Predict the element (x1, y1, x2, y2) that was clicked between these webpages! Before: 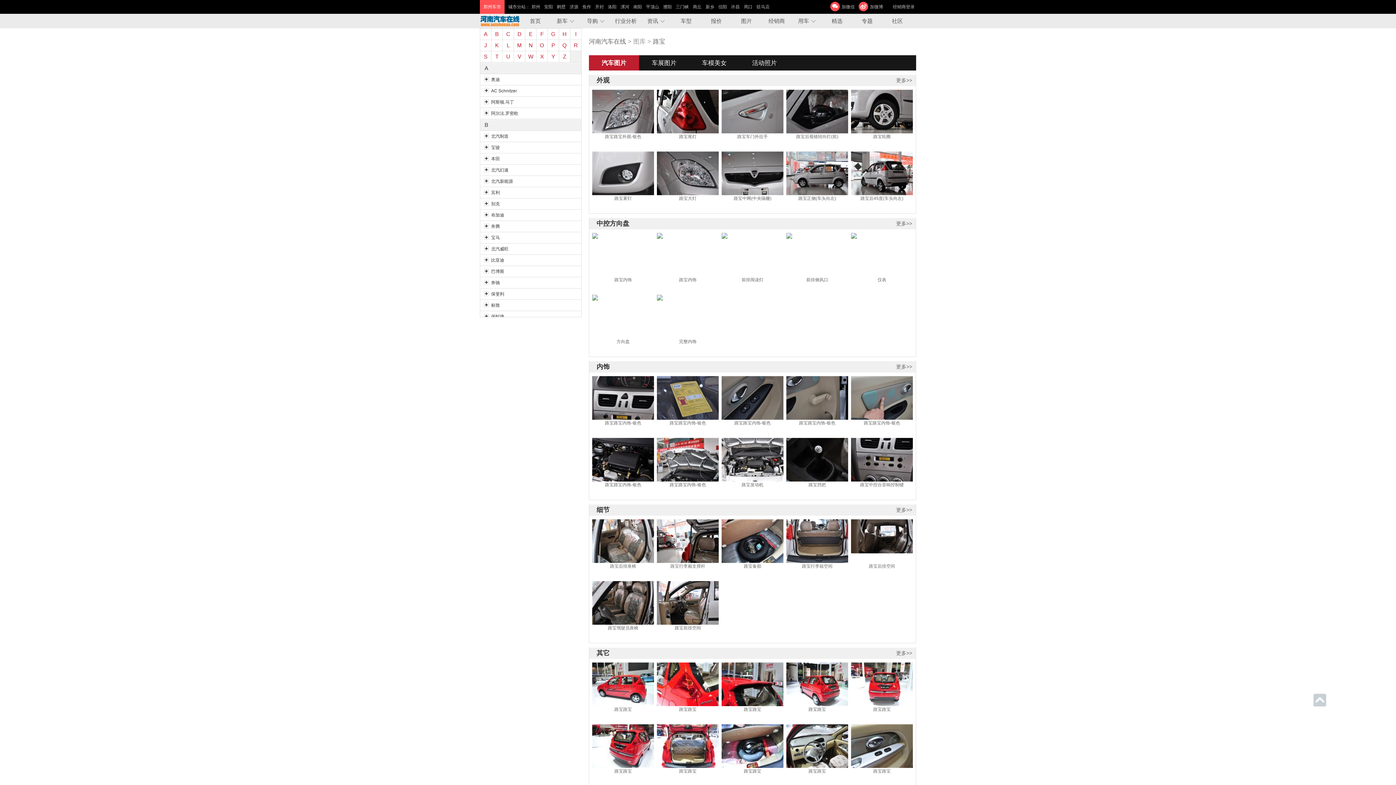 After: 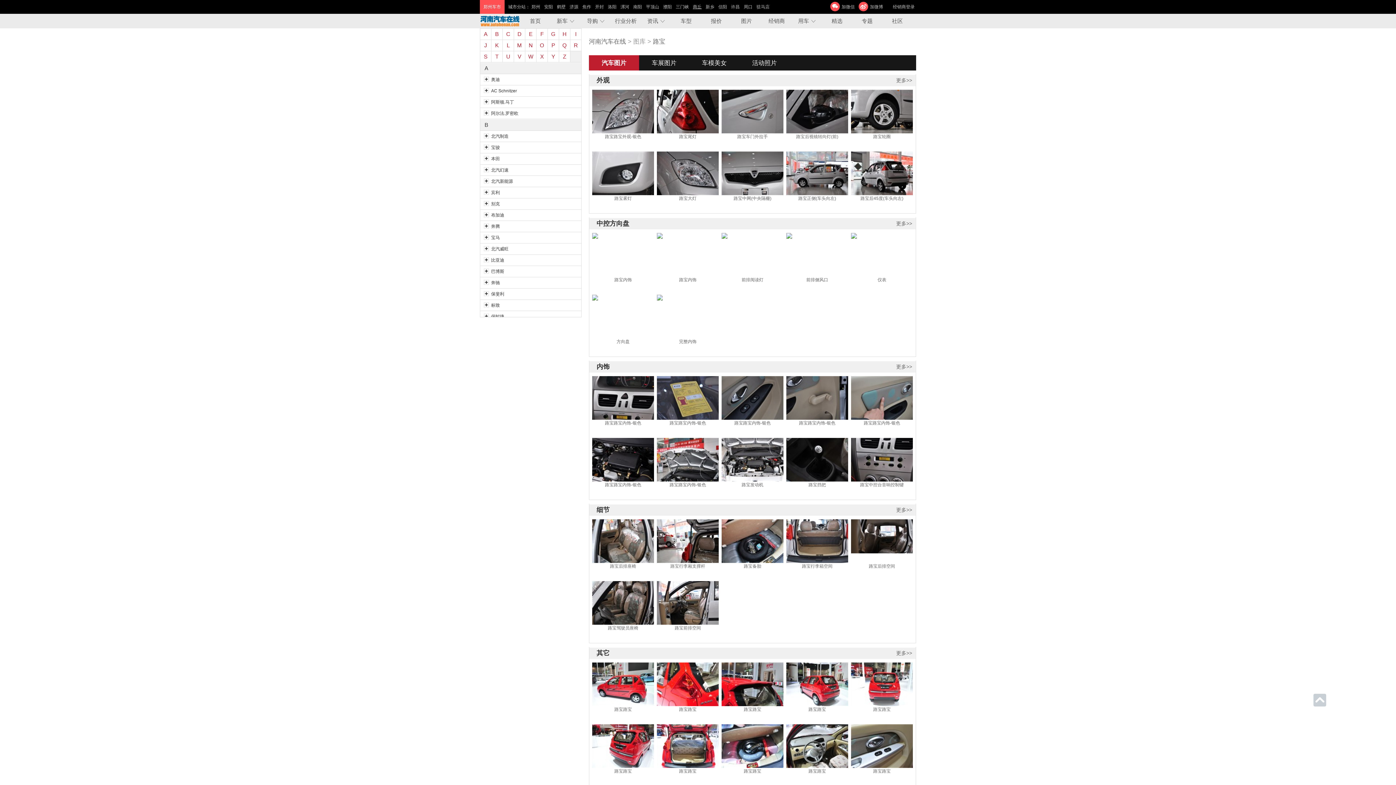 Action: label: 商丘 bbox: (693, 0, 701, 13)